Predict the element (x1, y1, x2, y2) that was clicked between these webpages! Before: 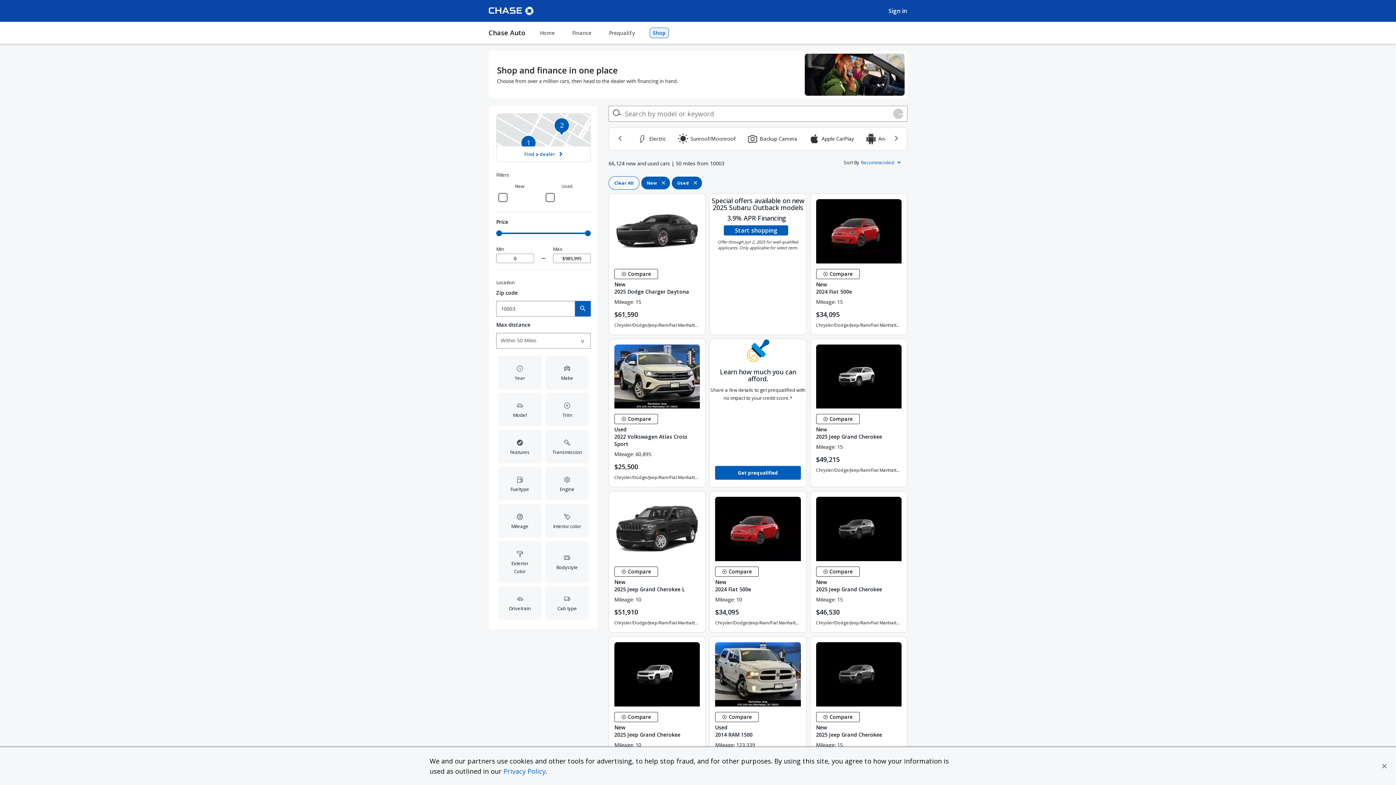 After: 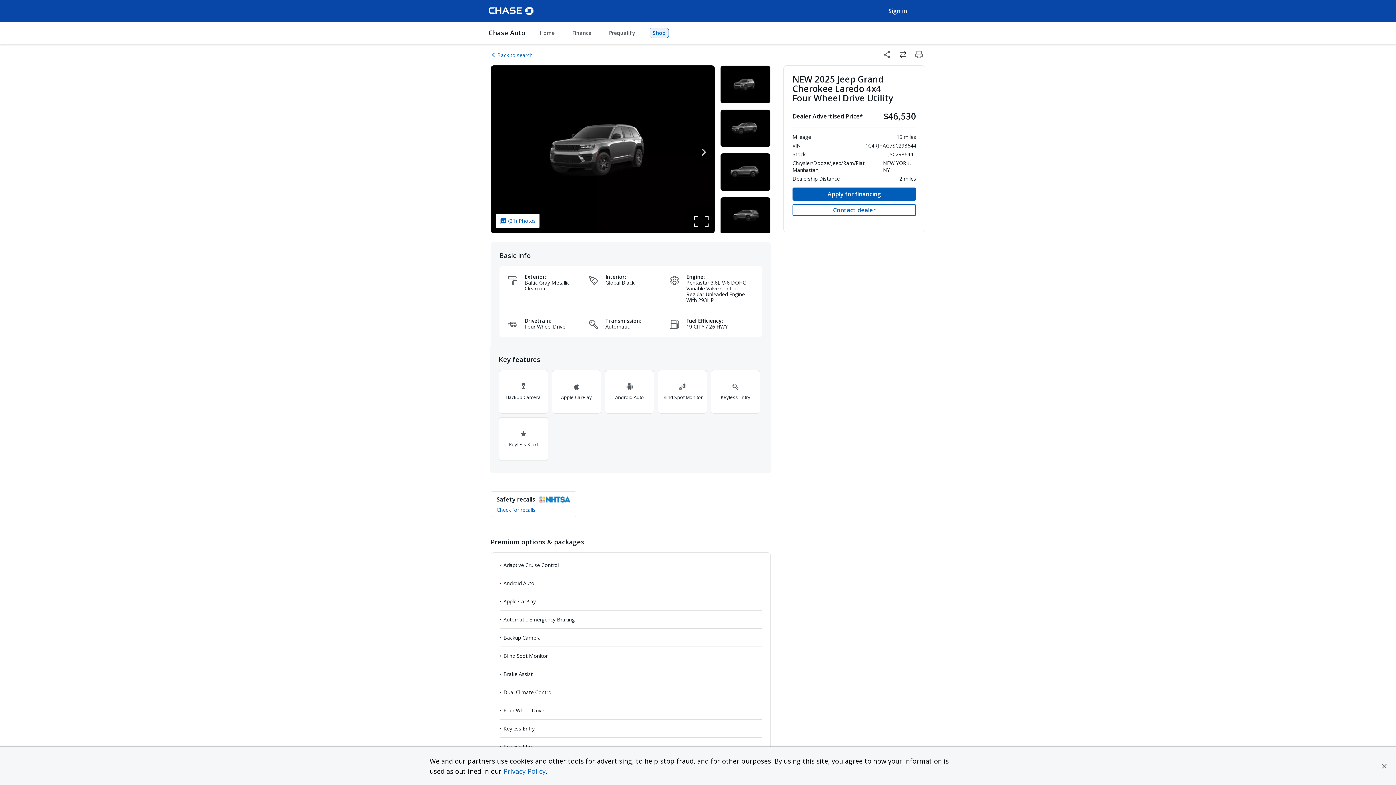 Action: bbox: (816, 724, 901, 739) label: View details -
New
2025 Jeep Grand Cherokee